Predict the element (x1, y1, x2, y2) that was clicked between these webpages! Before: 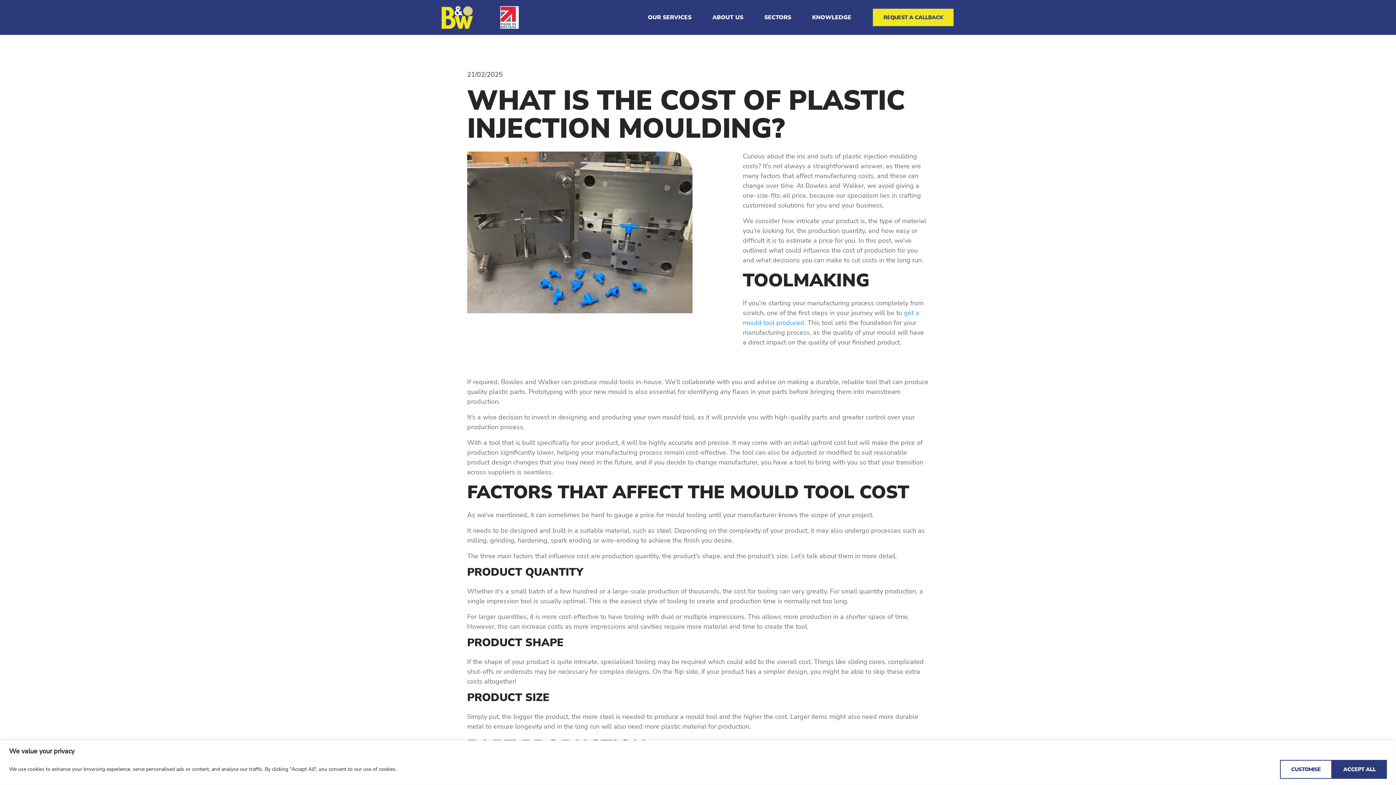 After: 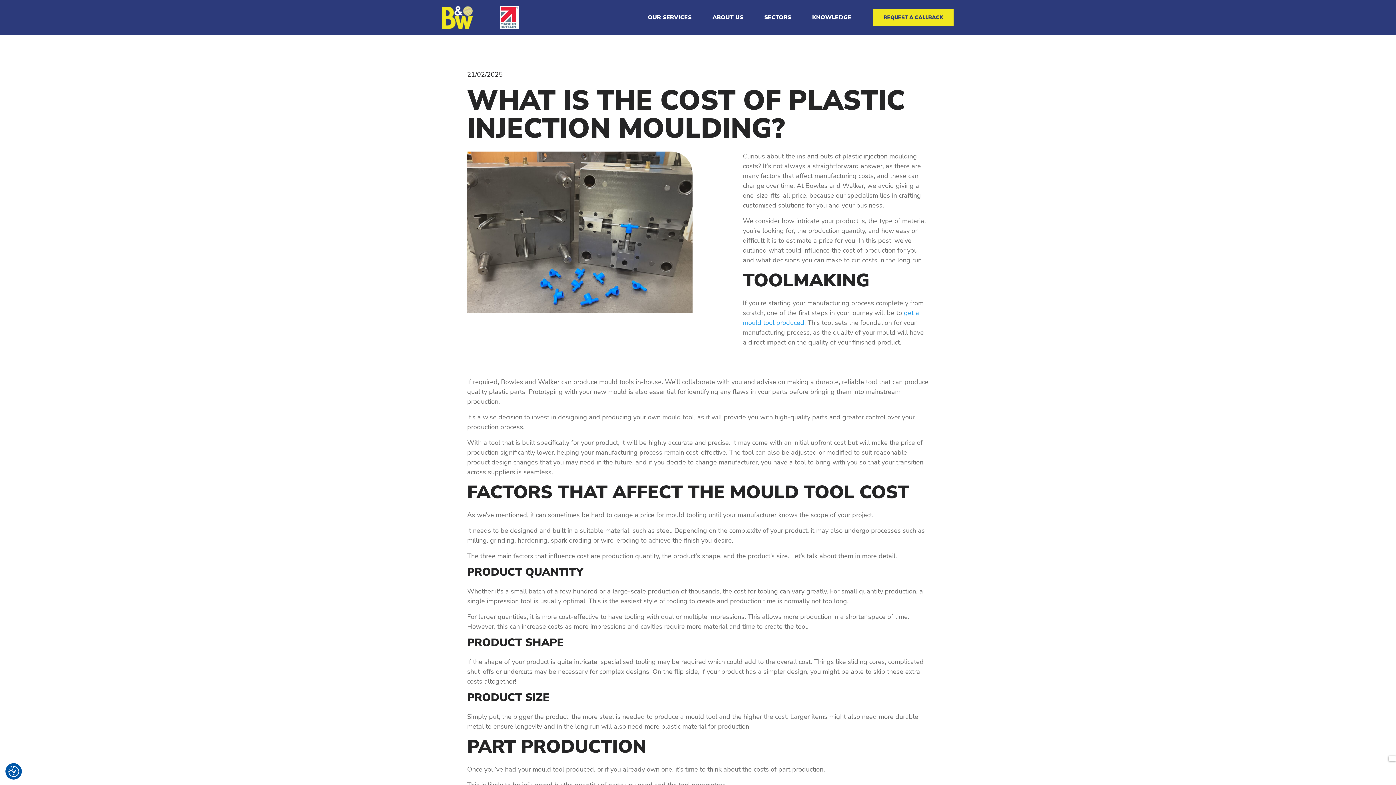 Action: label: Accept All bbox: (1332, 760, 1387, 779)